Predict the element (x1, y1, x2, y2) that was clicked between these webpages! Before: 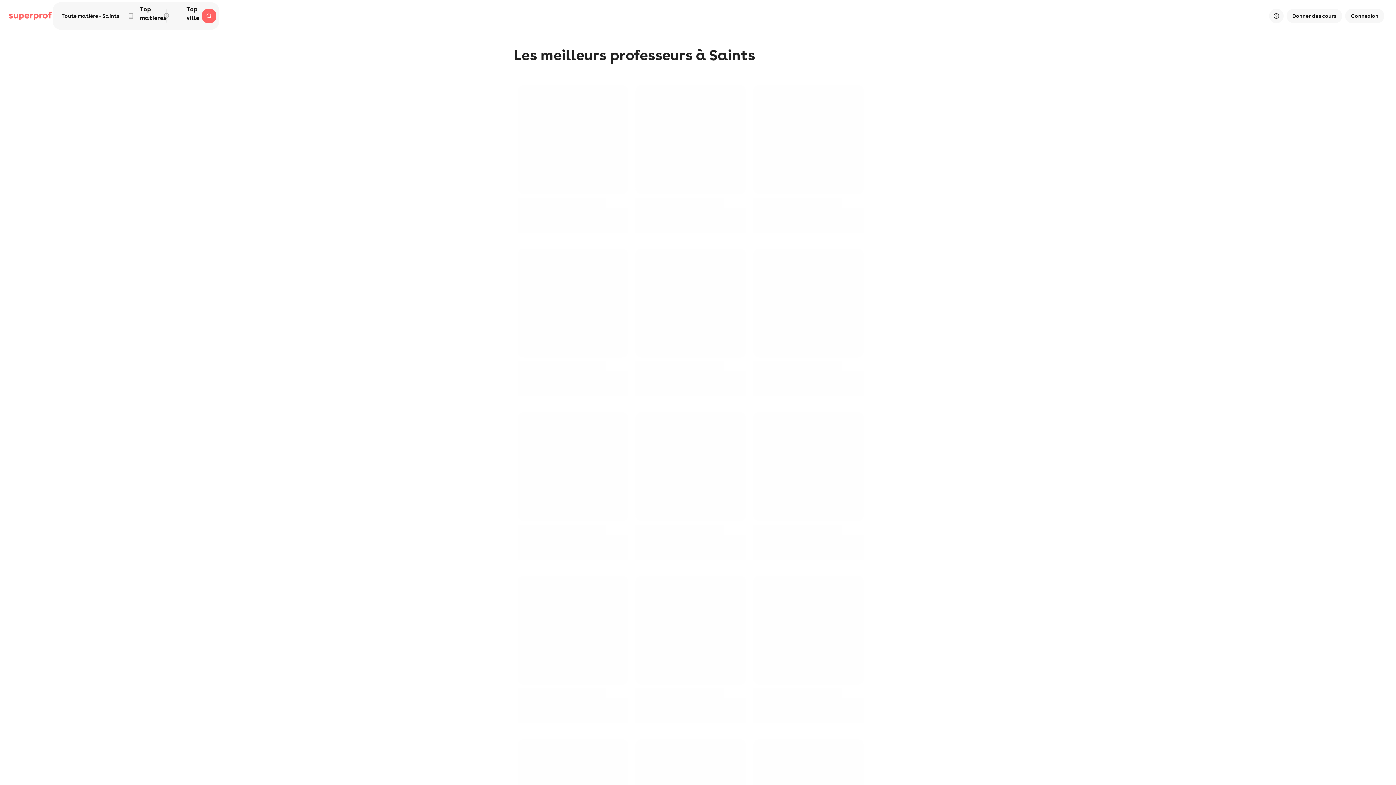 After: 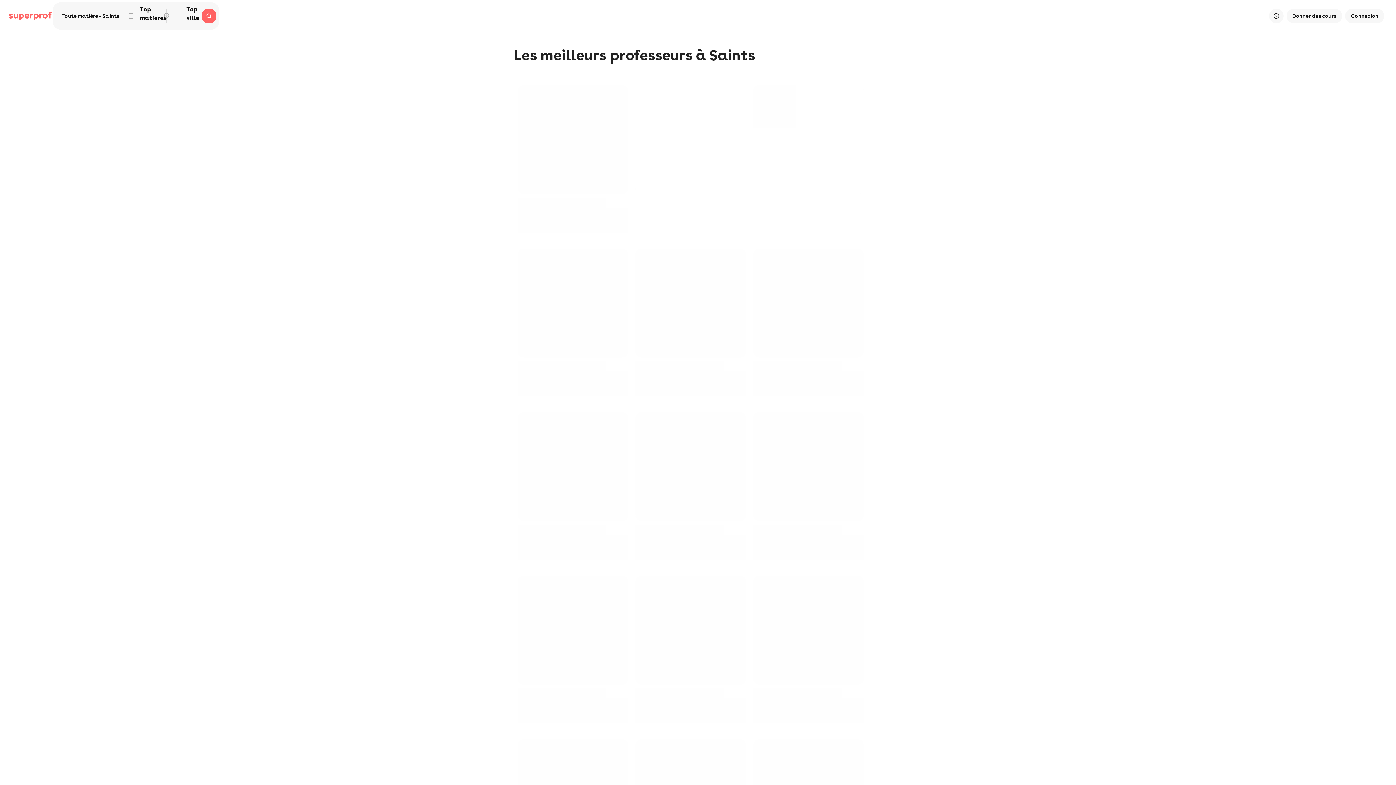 Action: bbox: (631, 81, 749, 245)